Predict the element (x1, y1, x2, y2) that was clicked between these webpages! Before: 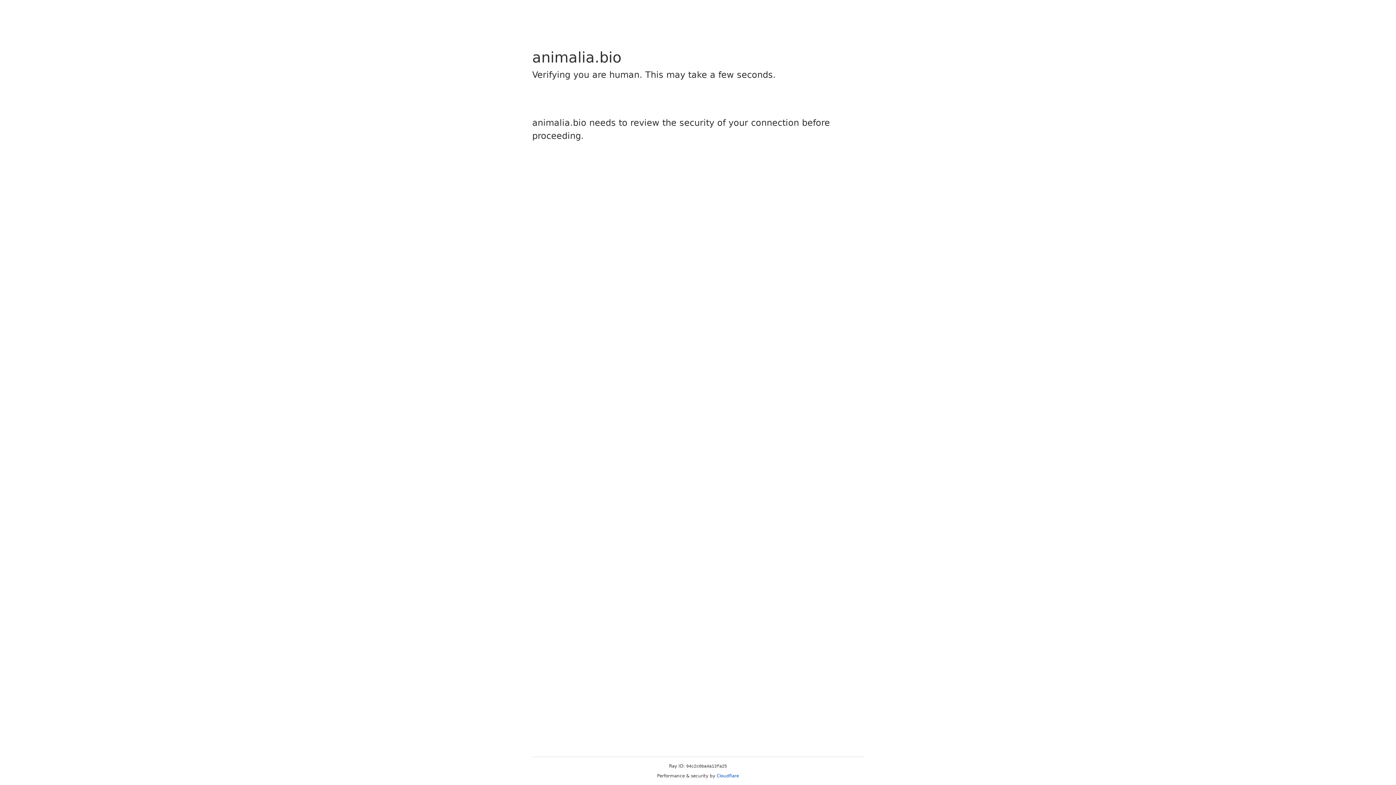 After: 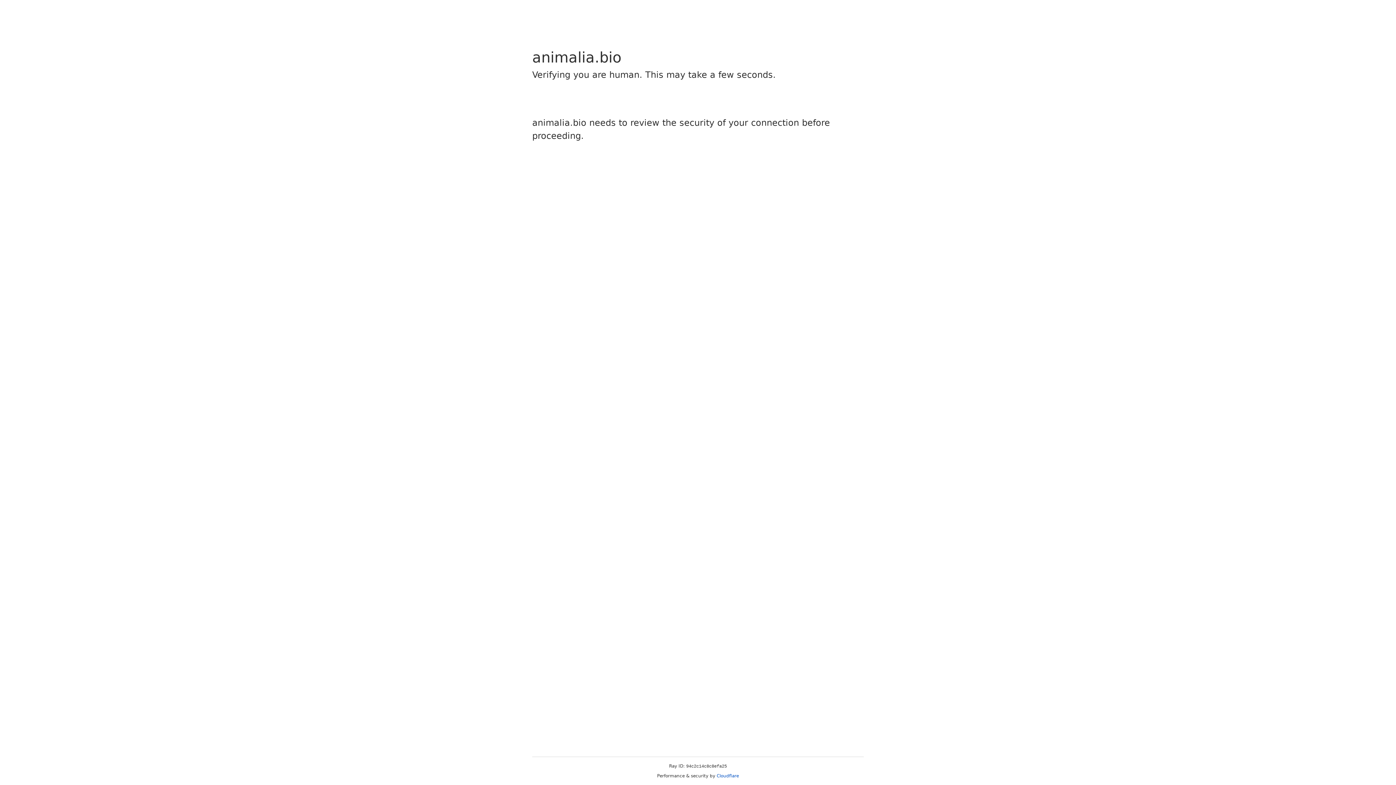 Action: label: Cloudflare bbox: (716, 773, 739, 778)